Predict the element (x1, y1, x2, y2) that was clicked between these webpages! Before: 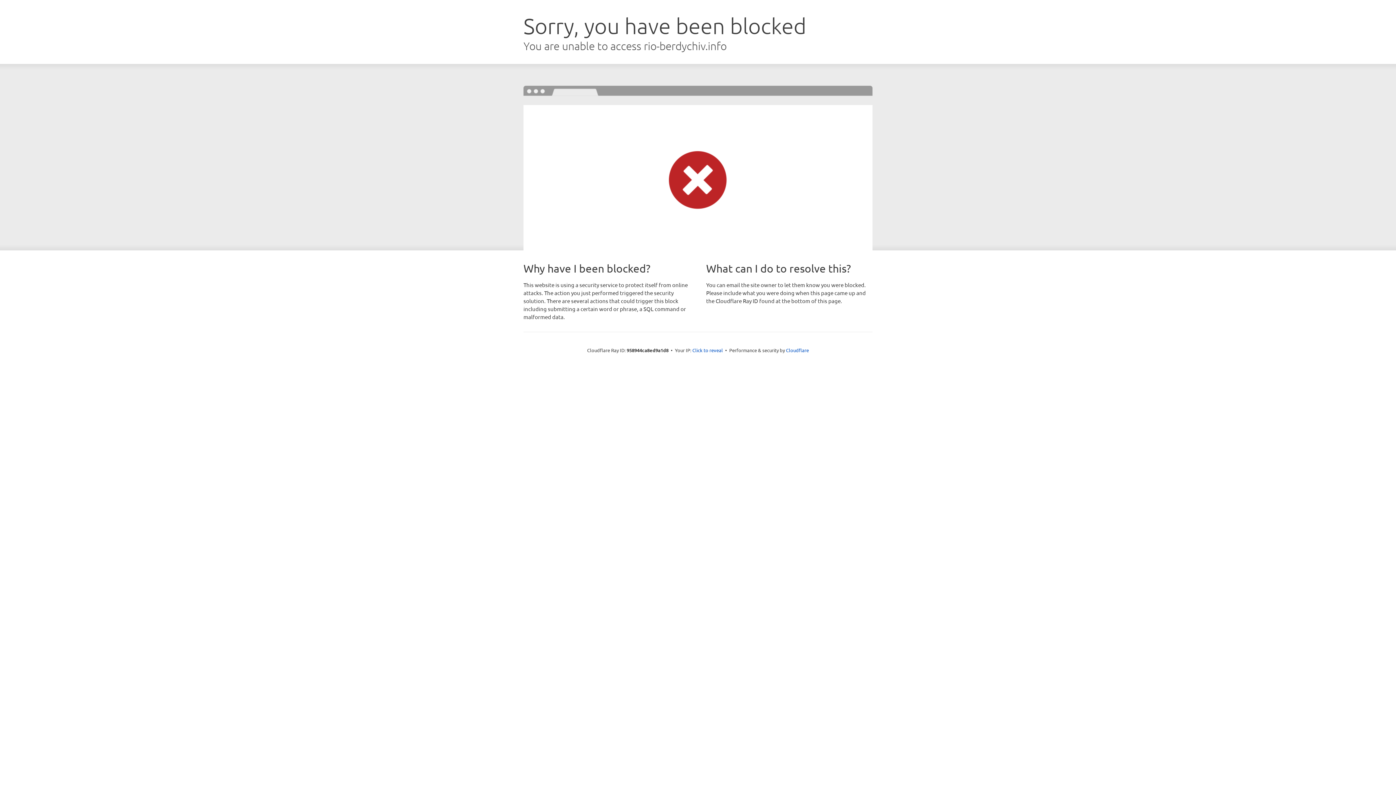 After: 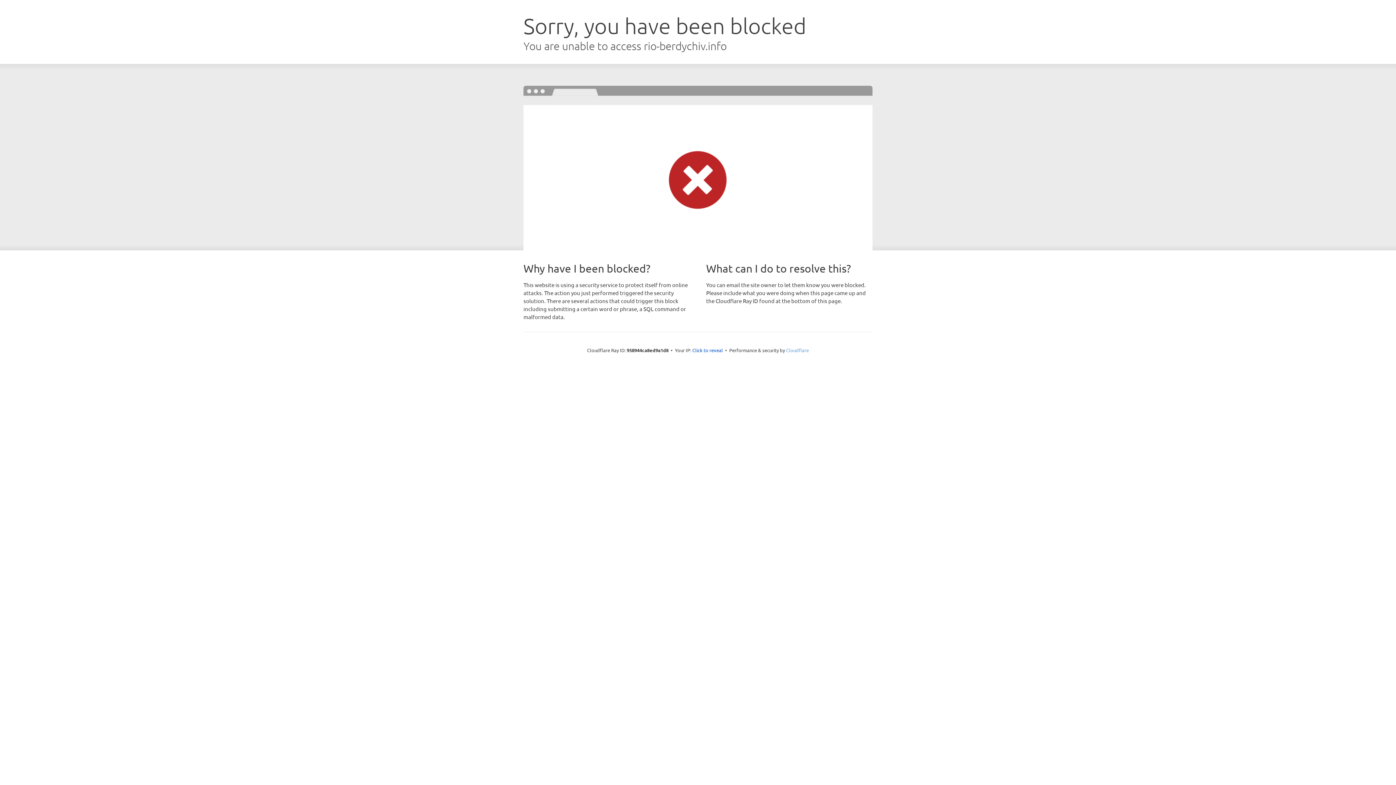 Action: bbox: (786, 347, 809, 353) label: Cloudflare